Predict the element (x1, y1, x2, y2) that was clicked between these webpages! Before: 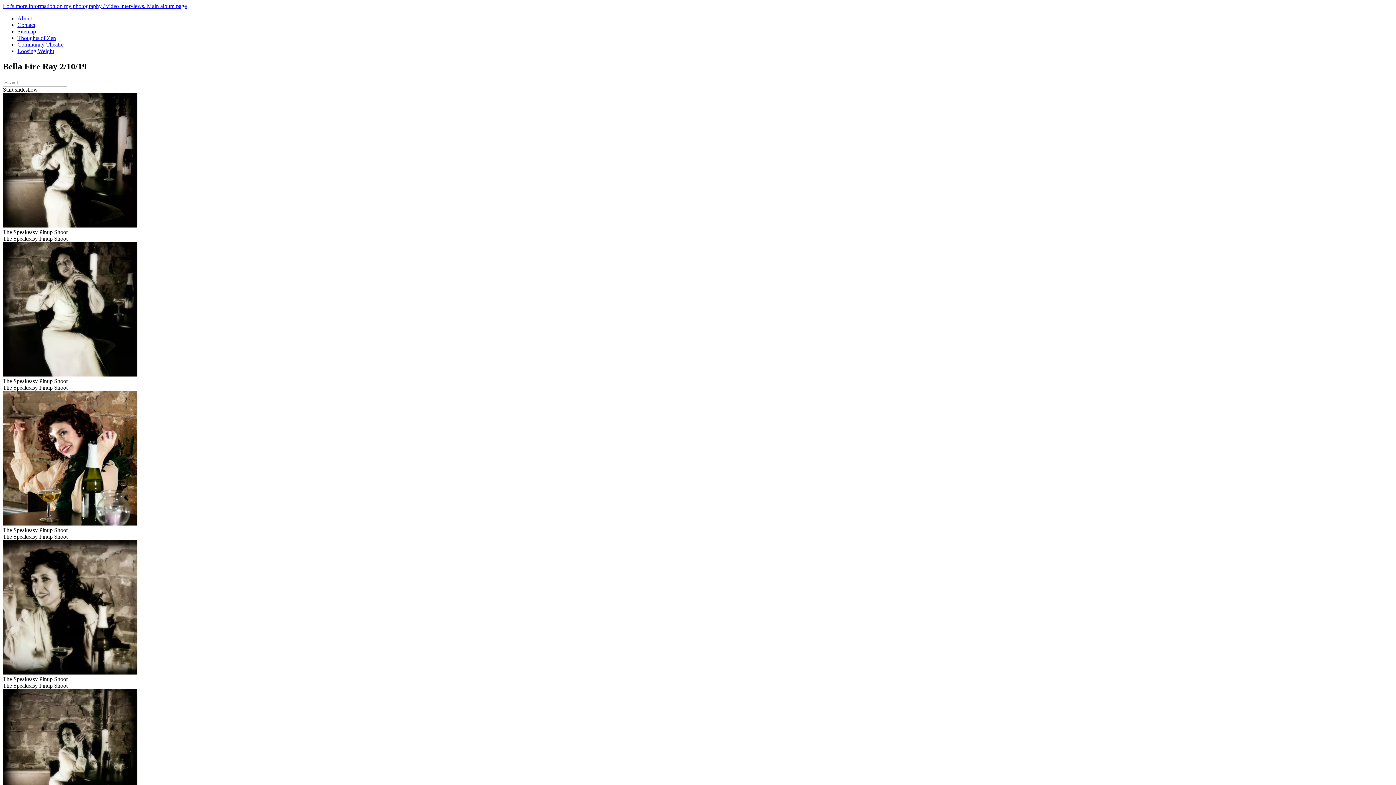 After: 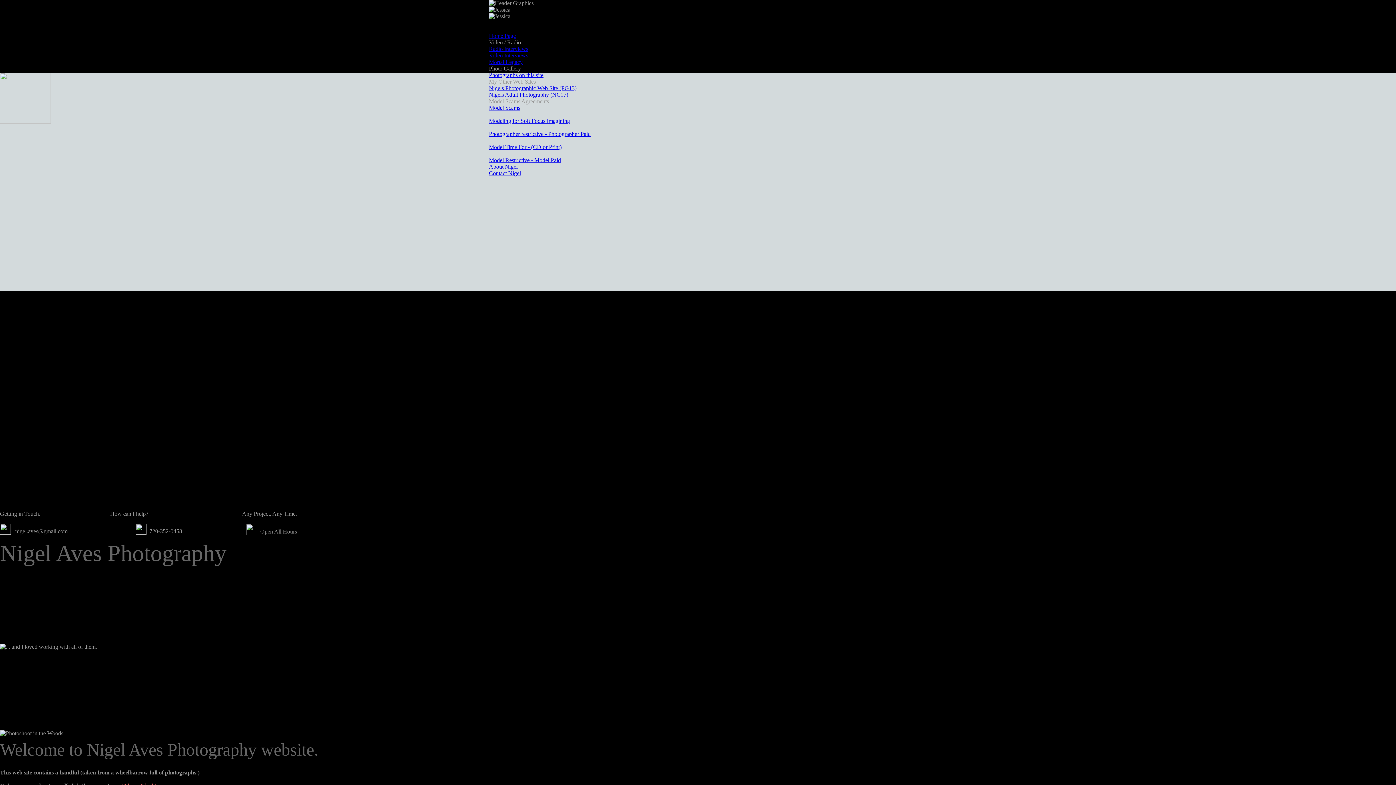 Action: label: Lot's more information on my photography / video interviews. bbox: (2, 2, 145, 9)